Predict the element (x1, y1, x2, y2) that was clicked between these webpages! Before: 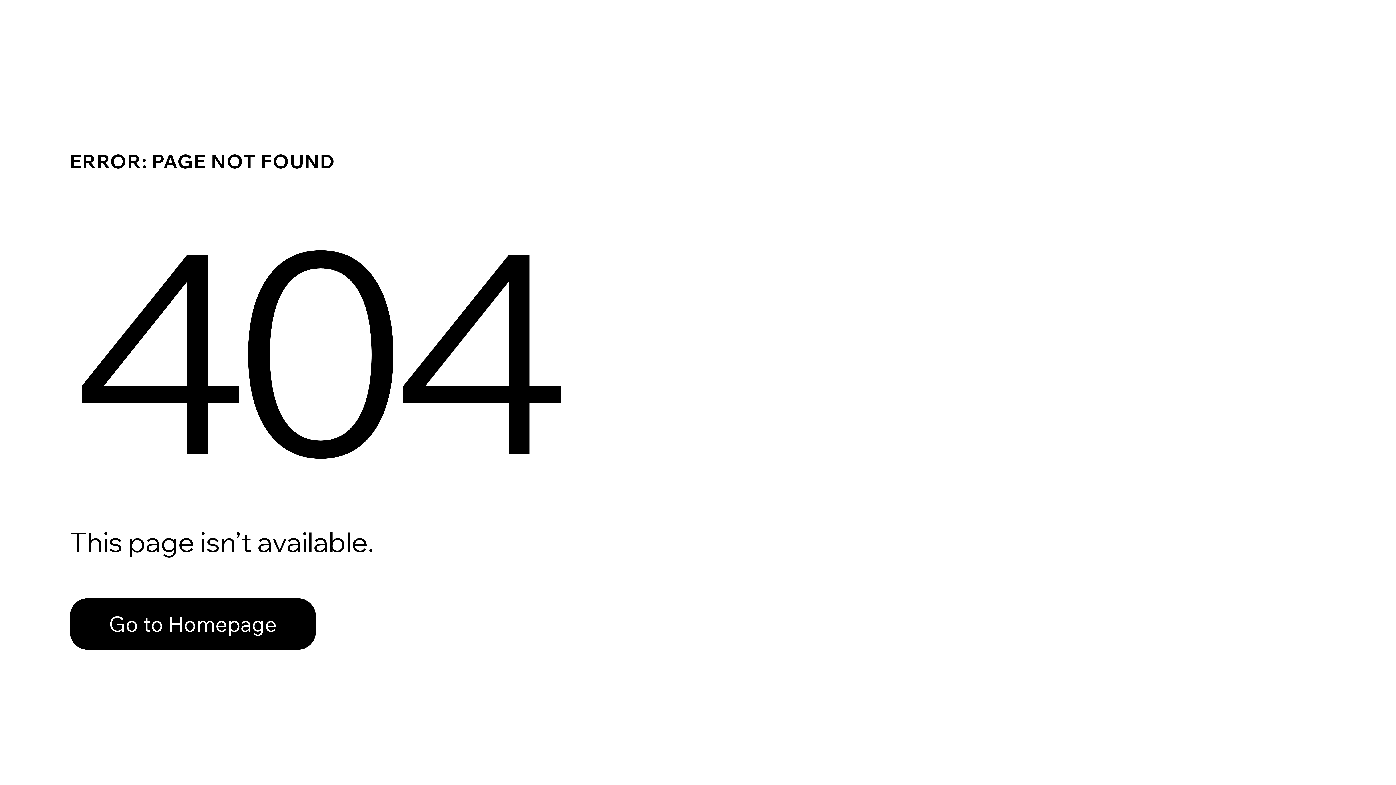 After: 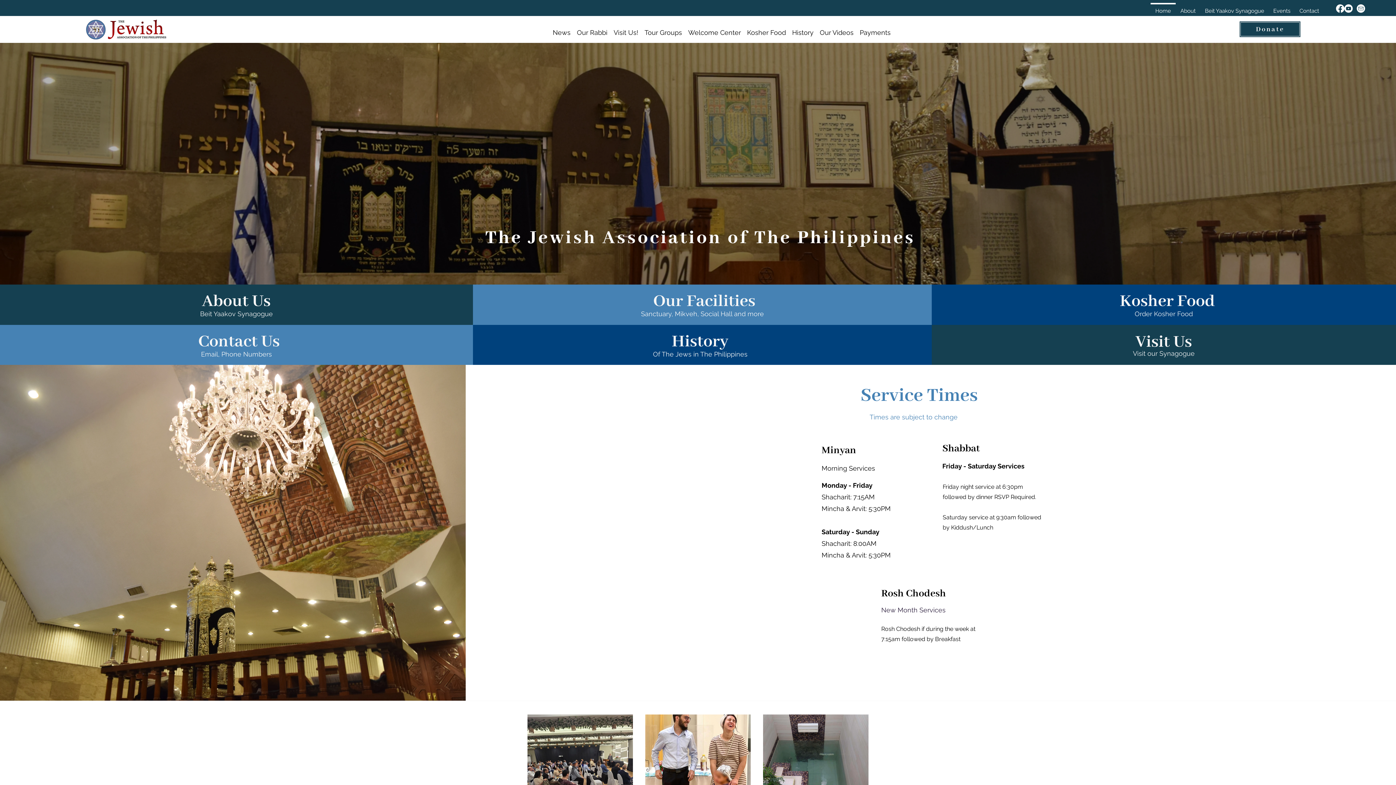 Action: bbox: (69, 598, 316, 650) label: Go to Homepage